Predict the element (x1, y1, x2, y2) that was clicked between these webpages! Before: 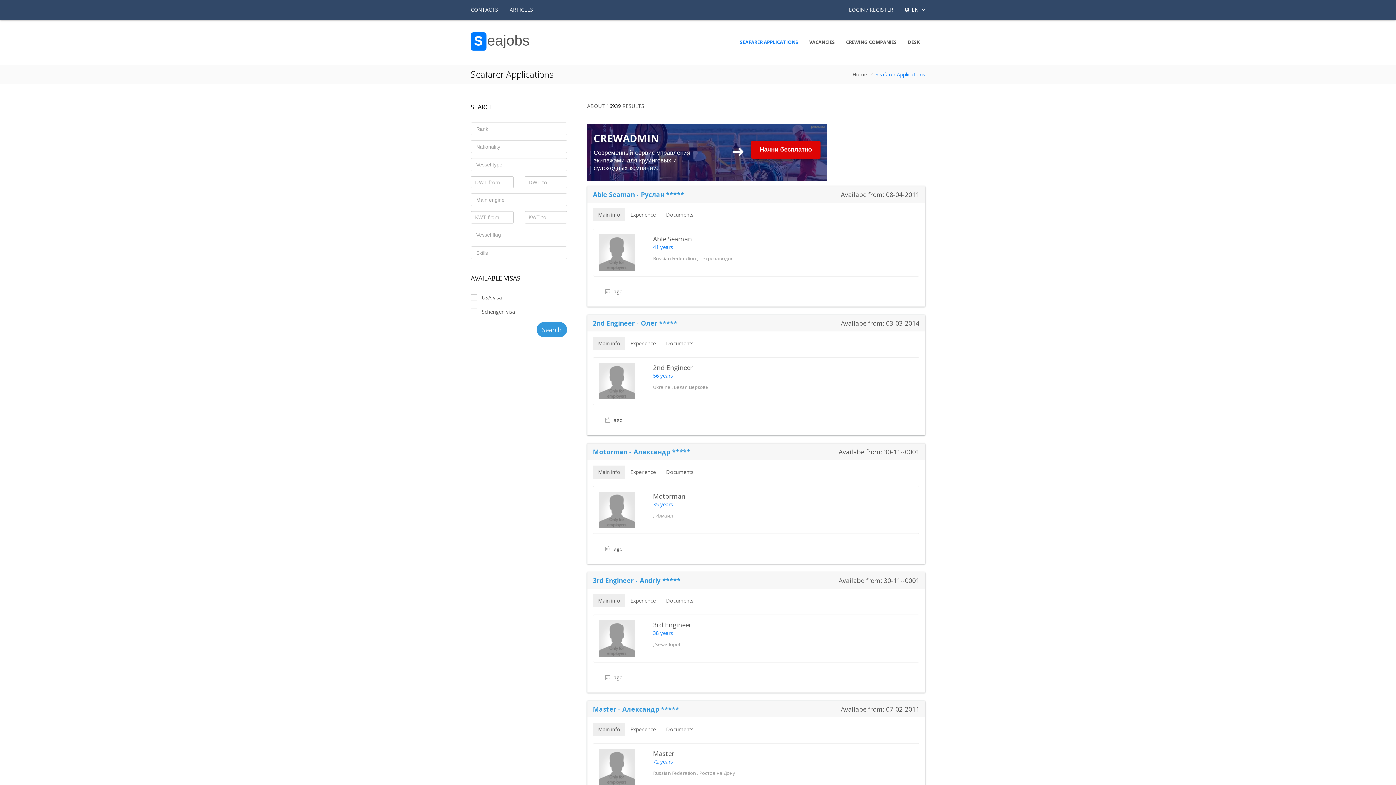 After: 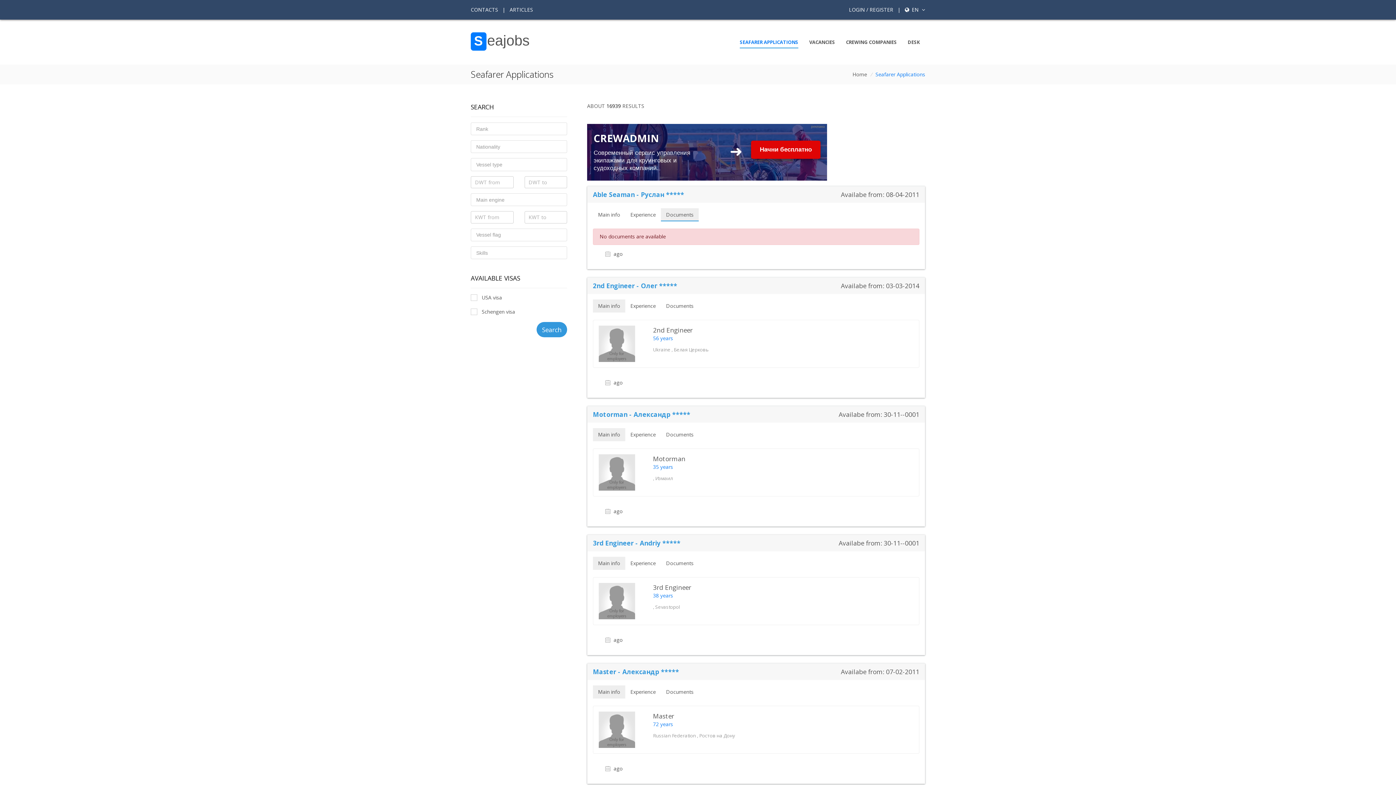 Action: bbox: (661, 208, 698, 221) label: Documents